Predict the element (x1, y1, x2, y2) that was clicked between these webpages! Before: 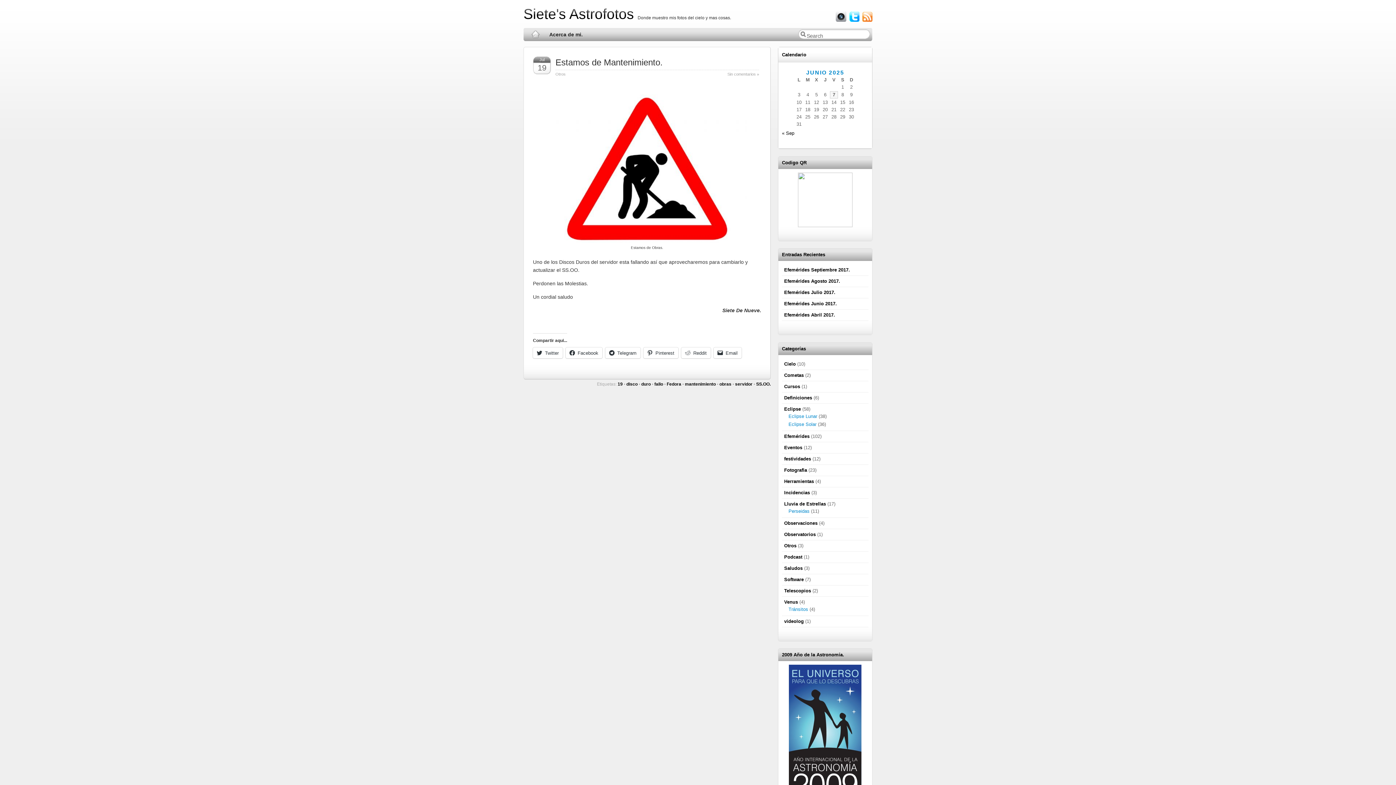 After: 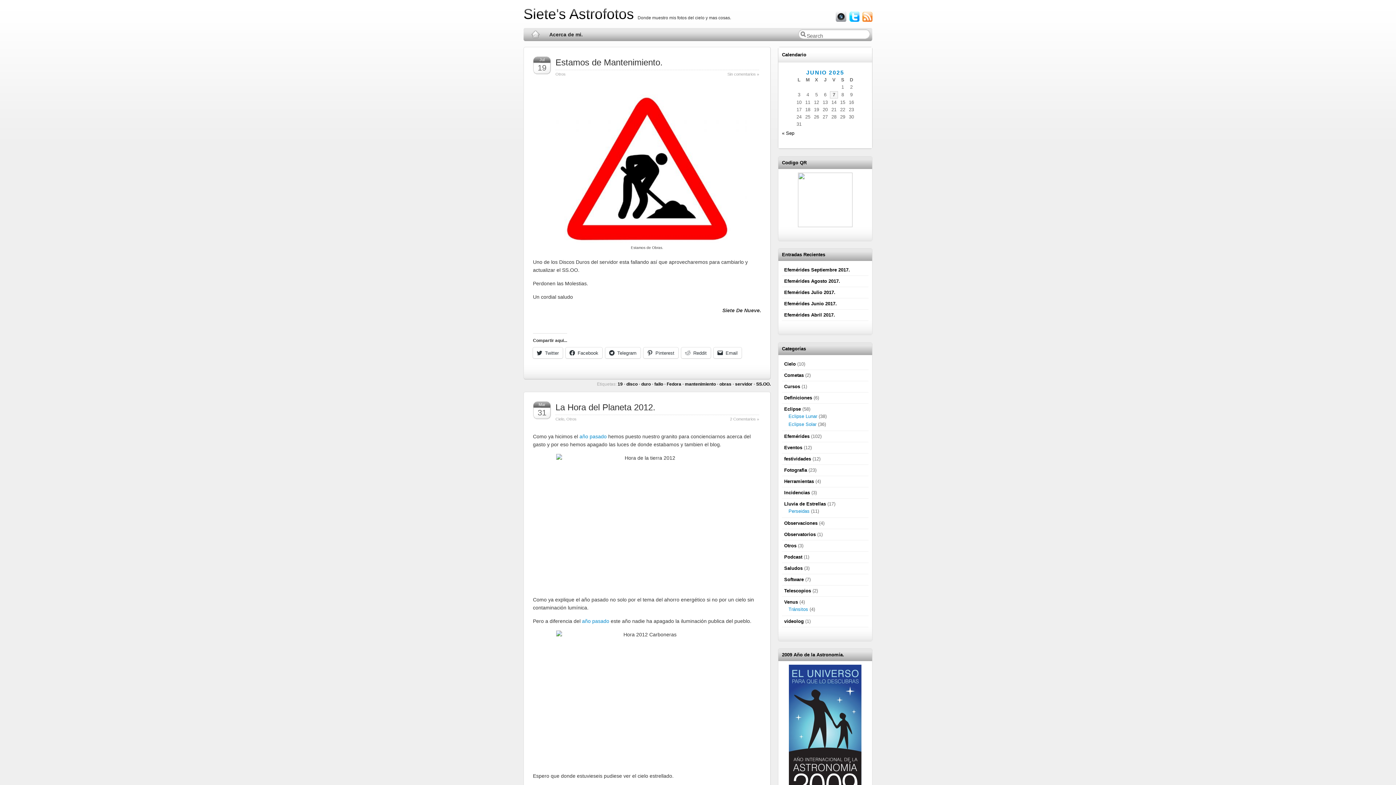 Action: bbox: (555, 72, 565, 76) label: Otros